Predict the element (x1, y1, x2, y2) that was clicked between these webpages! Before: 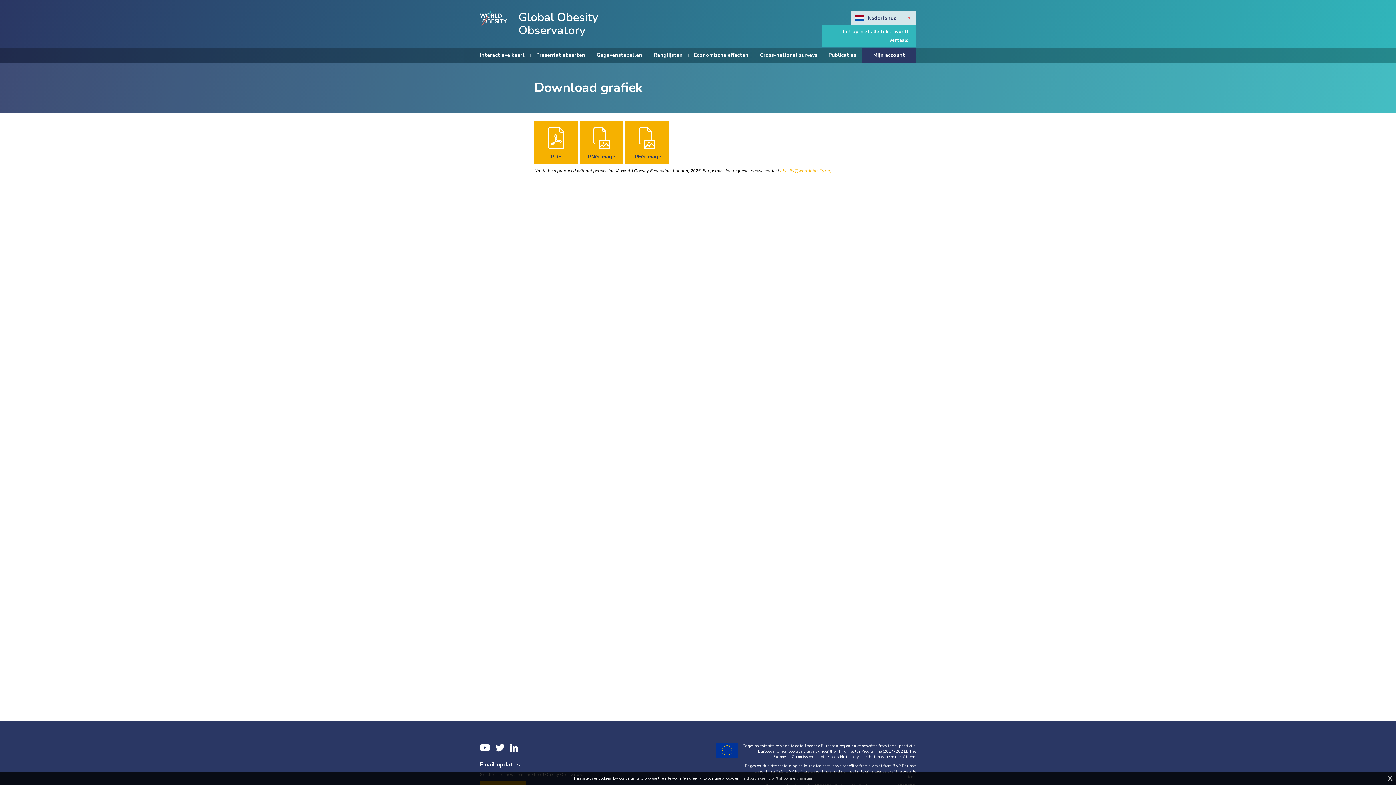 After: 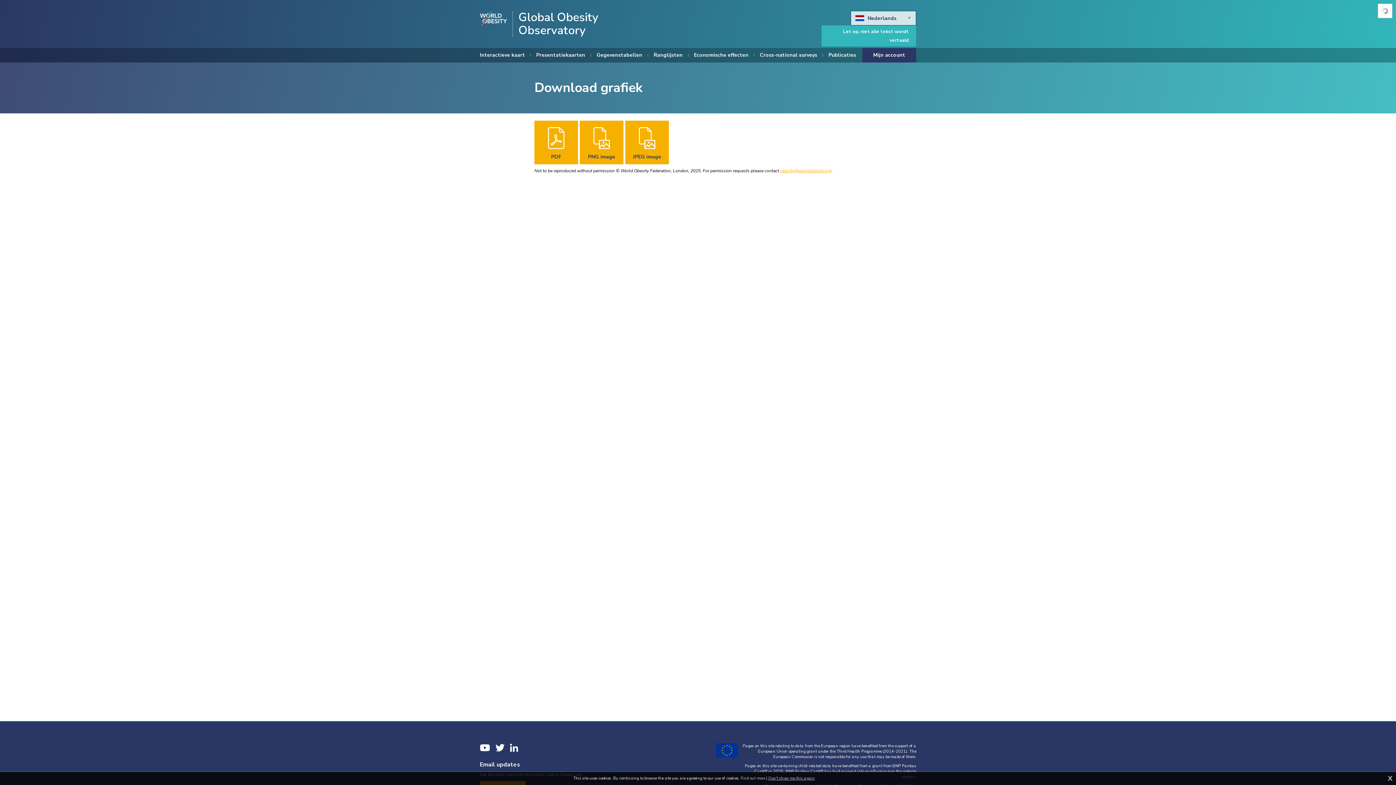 Action: label: Find out more bbox: (740, 776, 765, 781)